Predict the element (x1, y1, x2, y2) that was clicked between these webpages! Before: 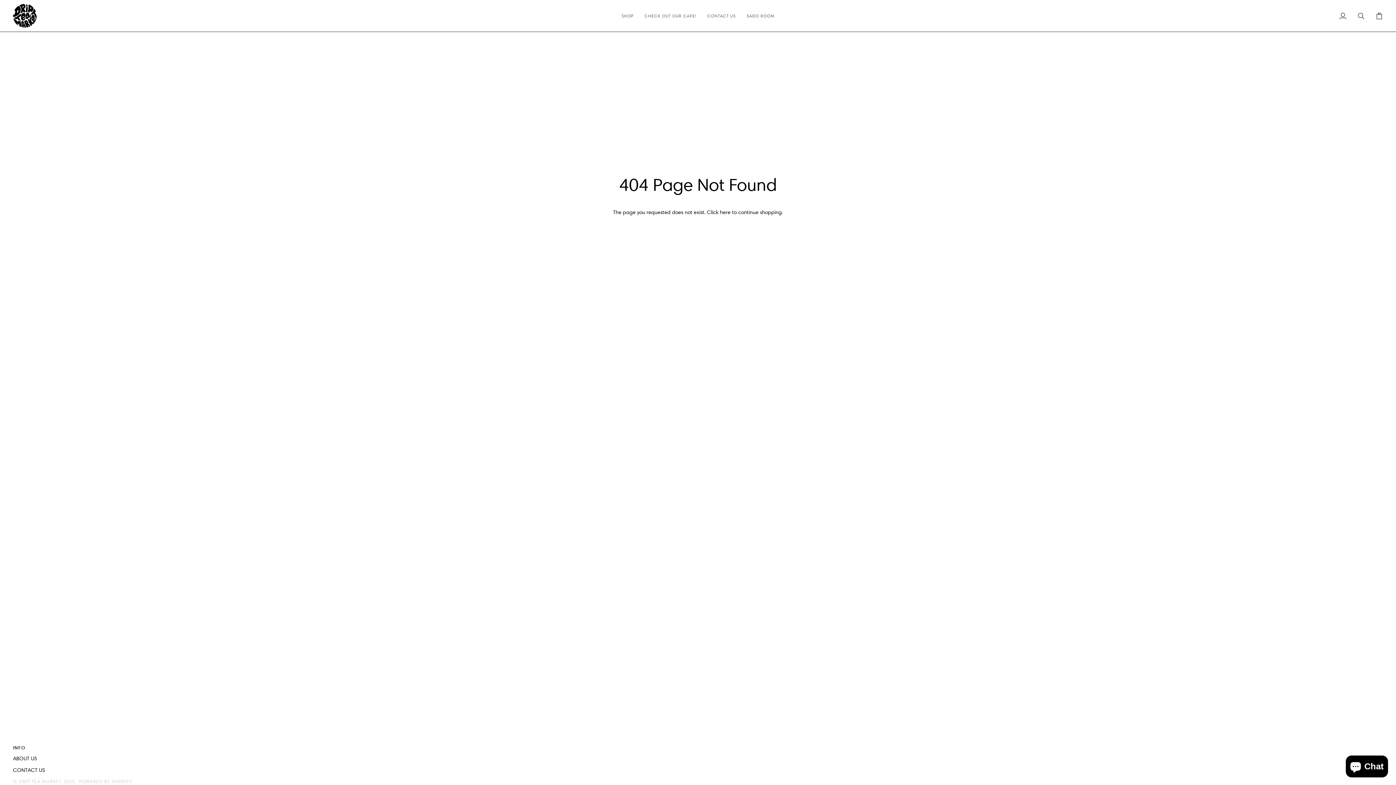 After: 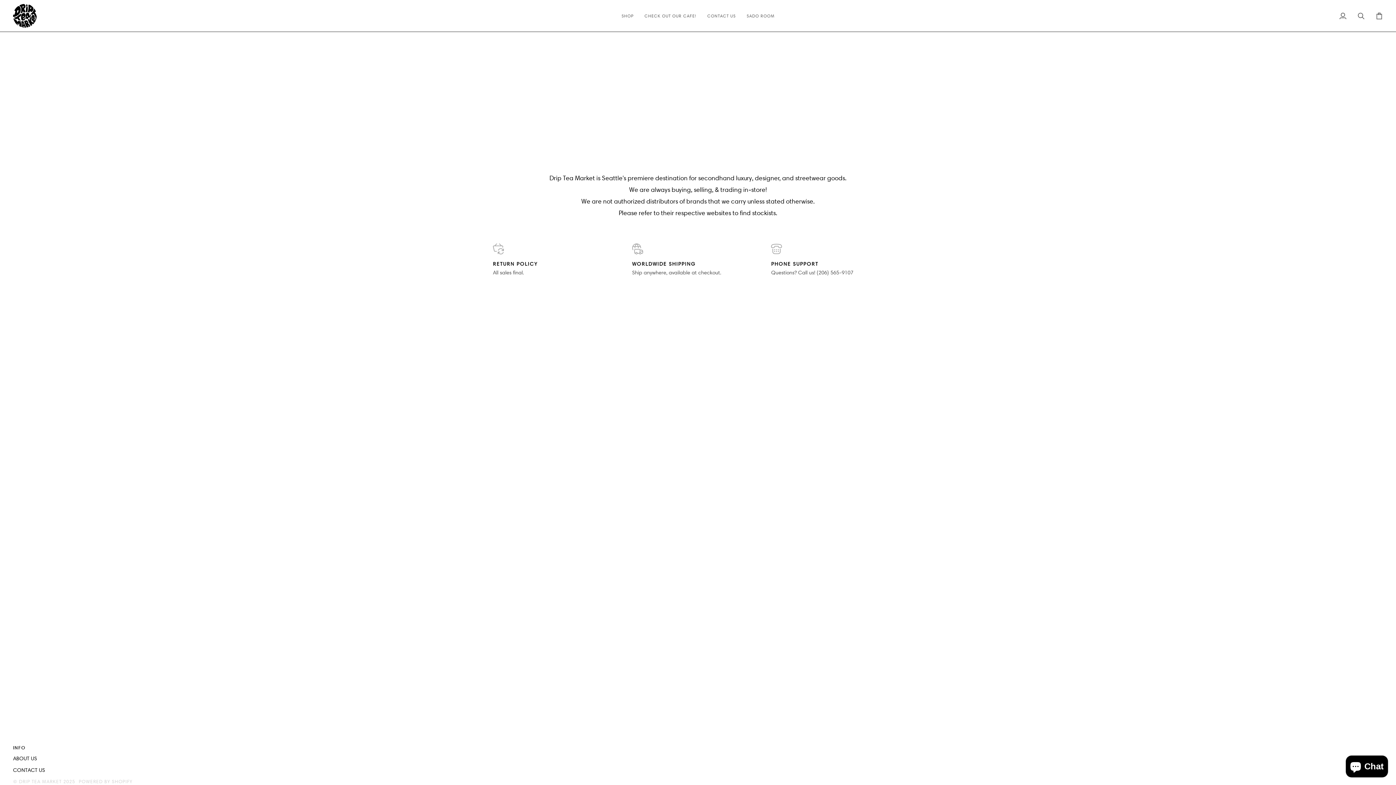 Action: label: ABOUT US bbox: (13, 755, 37, 762)